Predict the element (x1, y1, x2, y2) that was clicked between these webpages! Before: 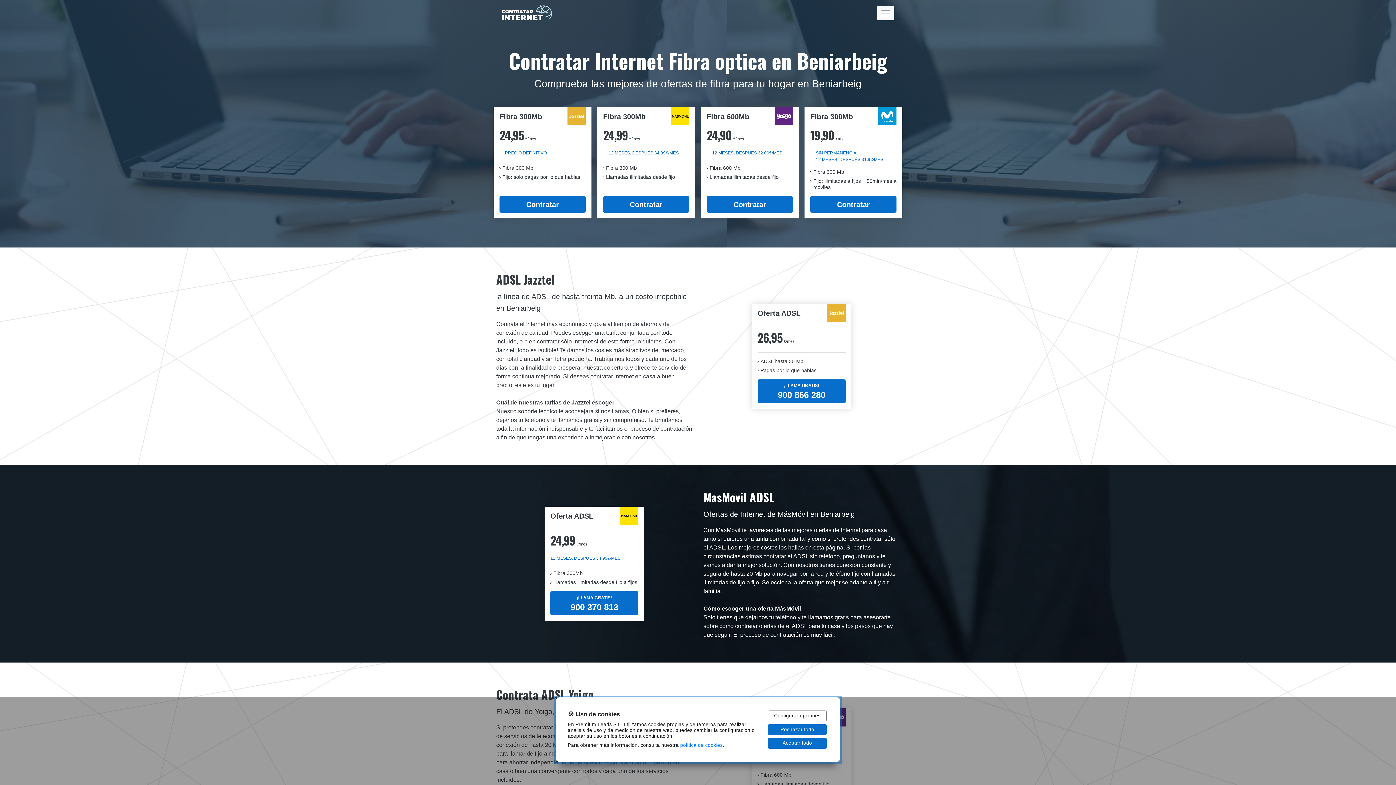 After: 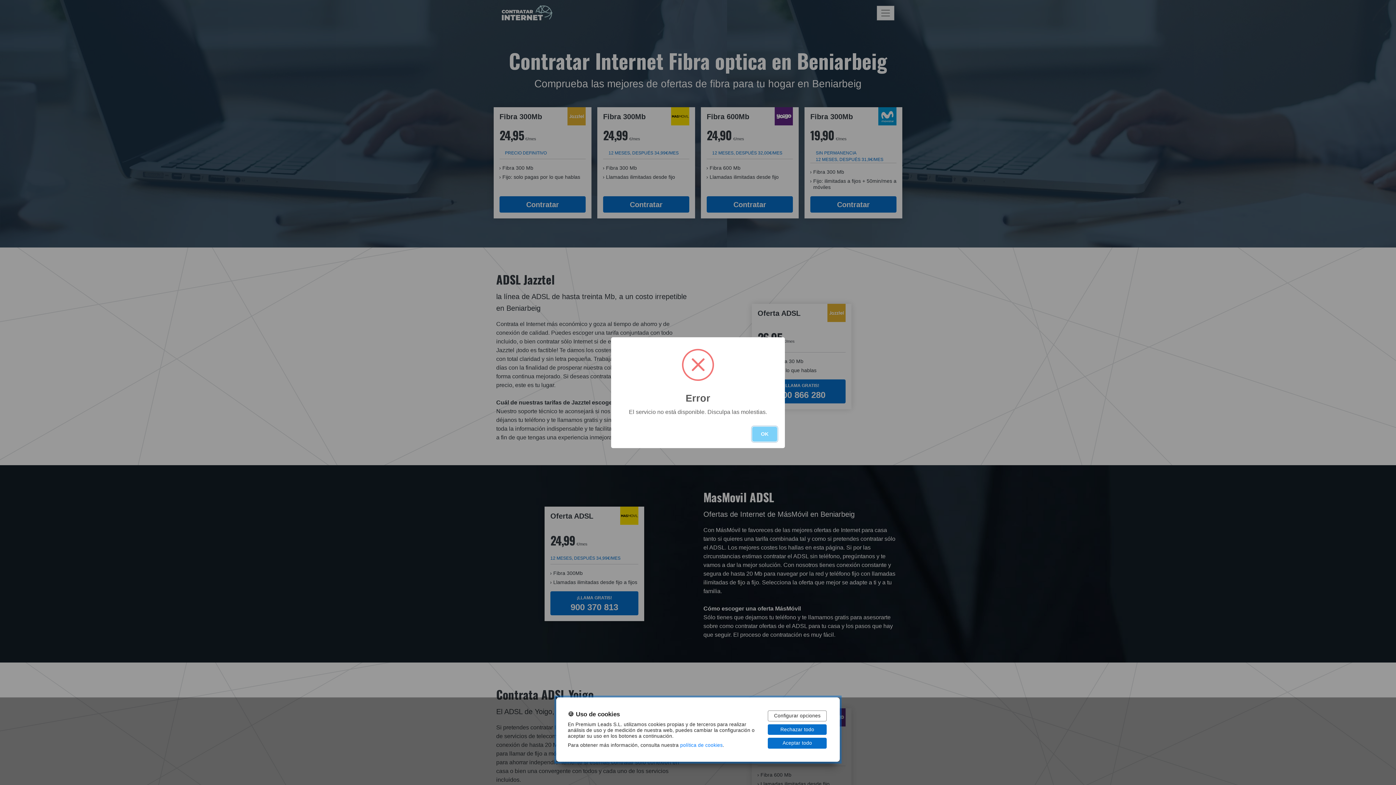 Action: bbox: (499, 196, 585, 212) label: Contratar
